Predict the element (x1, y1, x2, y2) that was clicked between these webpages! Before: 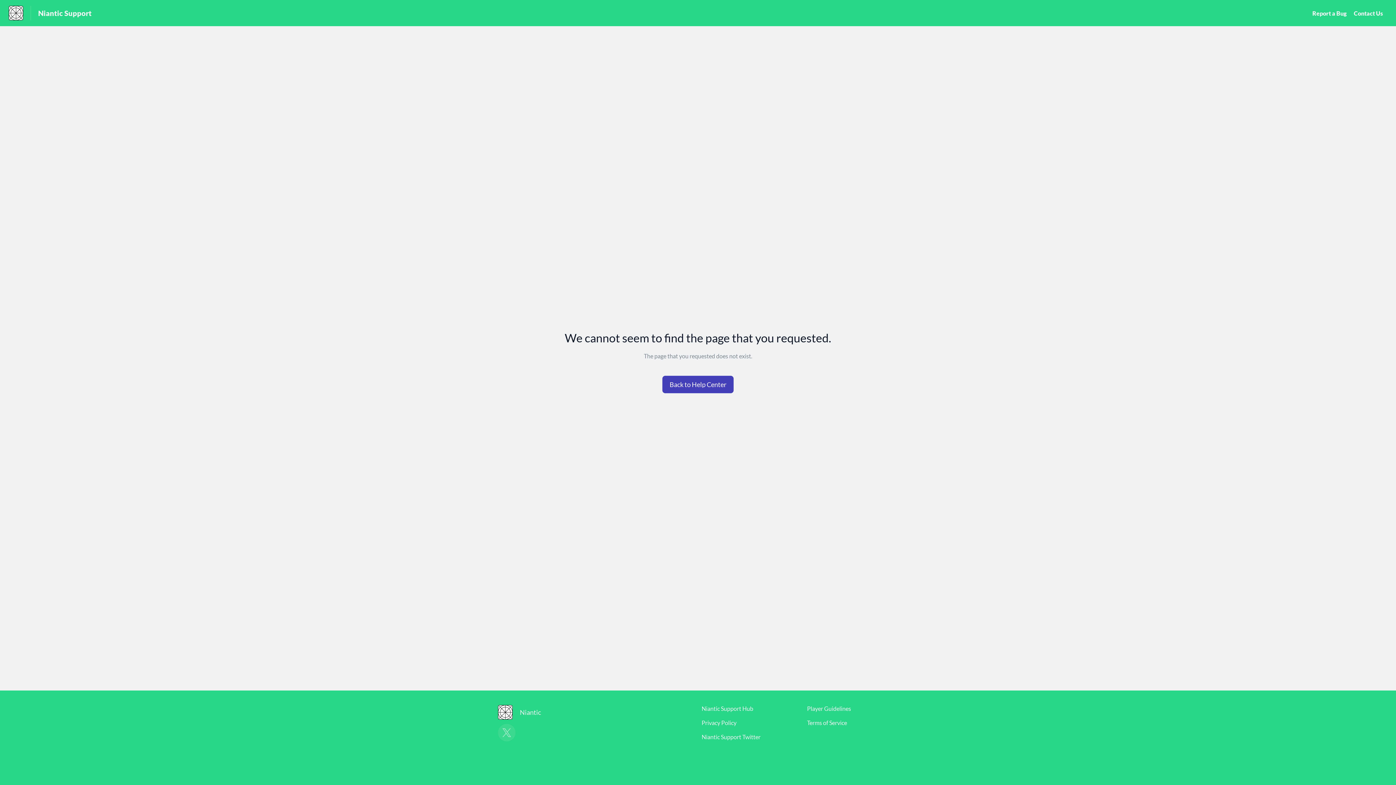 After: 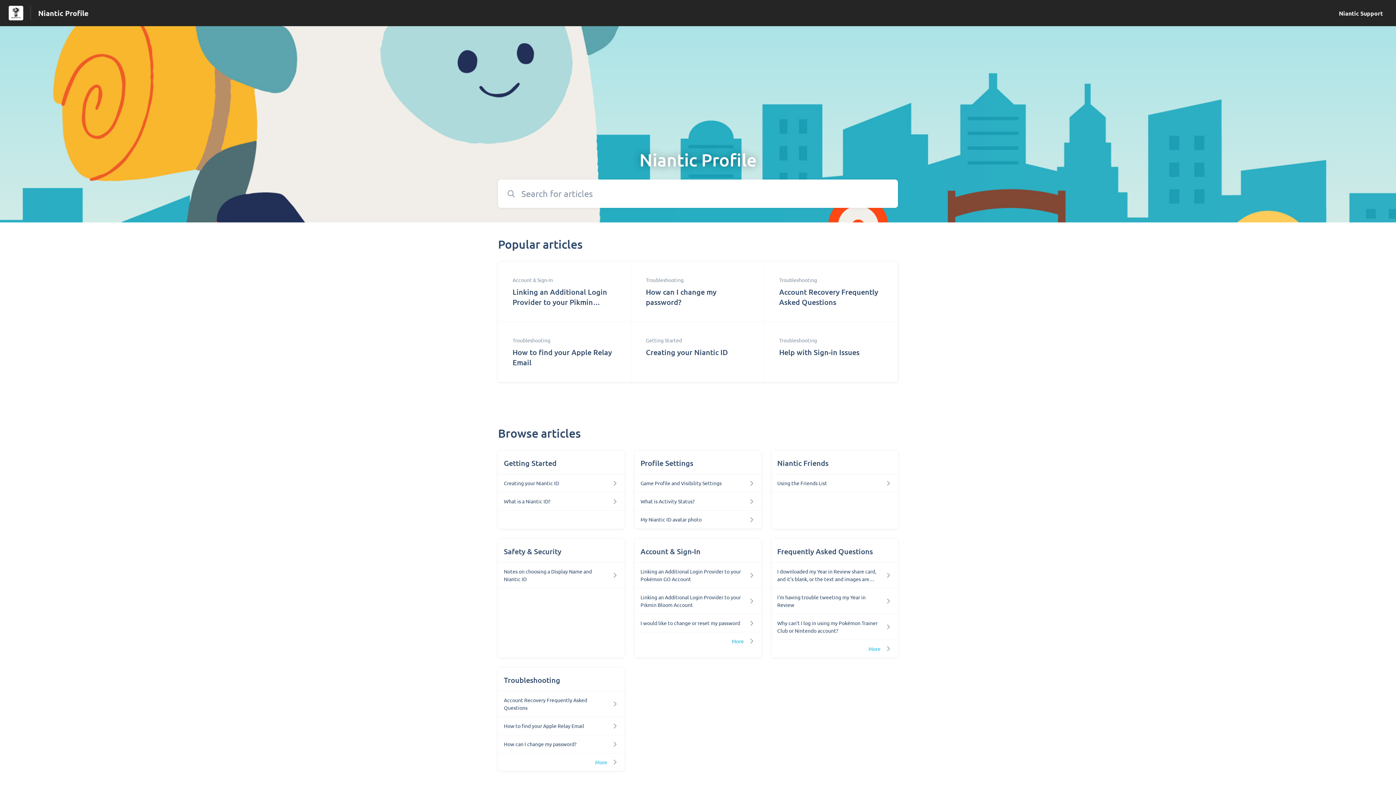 Action: label: Niantic Support bbox: (38, 8, 91, 17)